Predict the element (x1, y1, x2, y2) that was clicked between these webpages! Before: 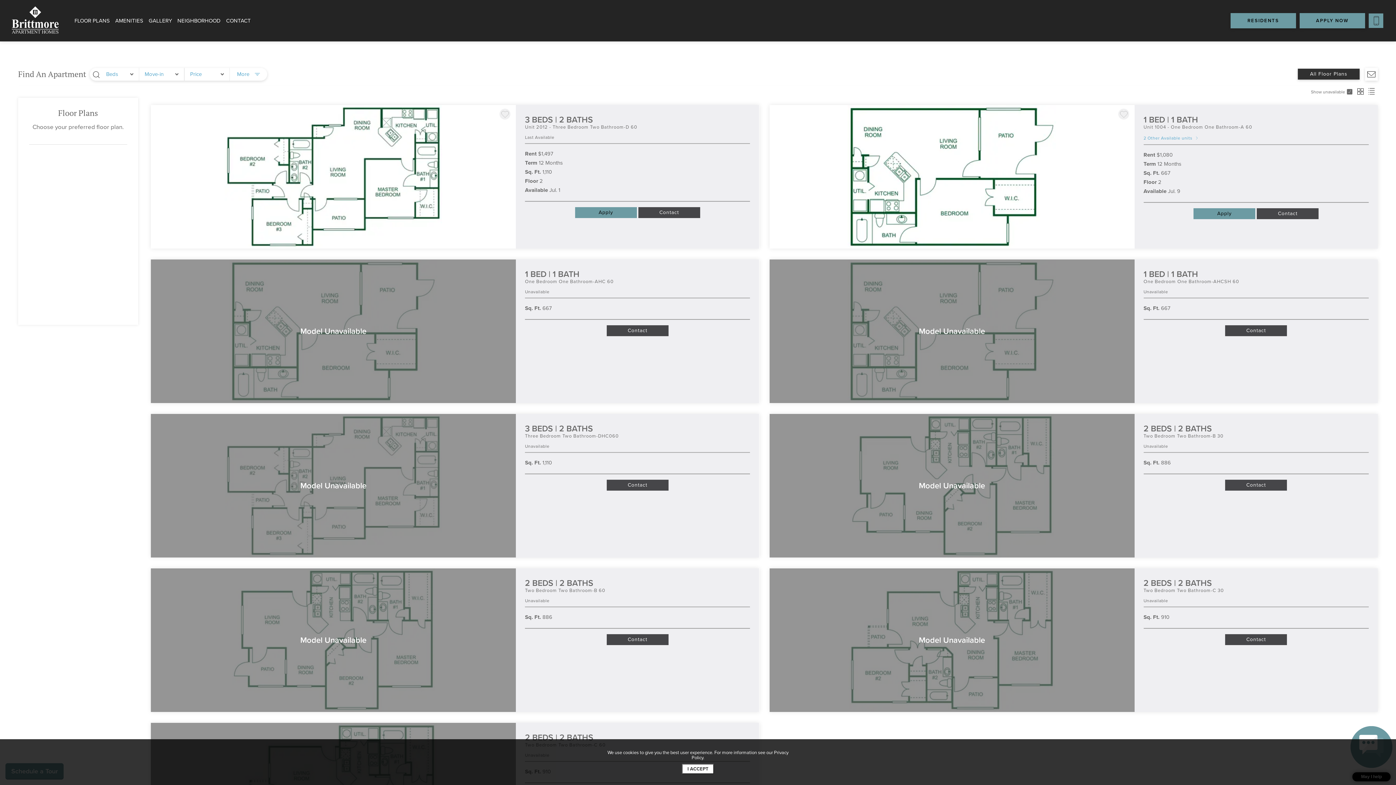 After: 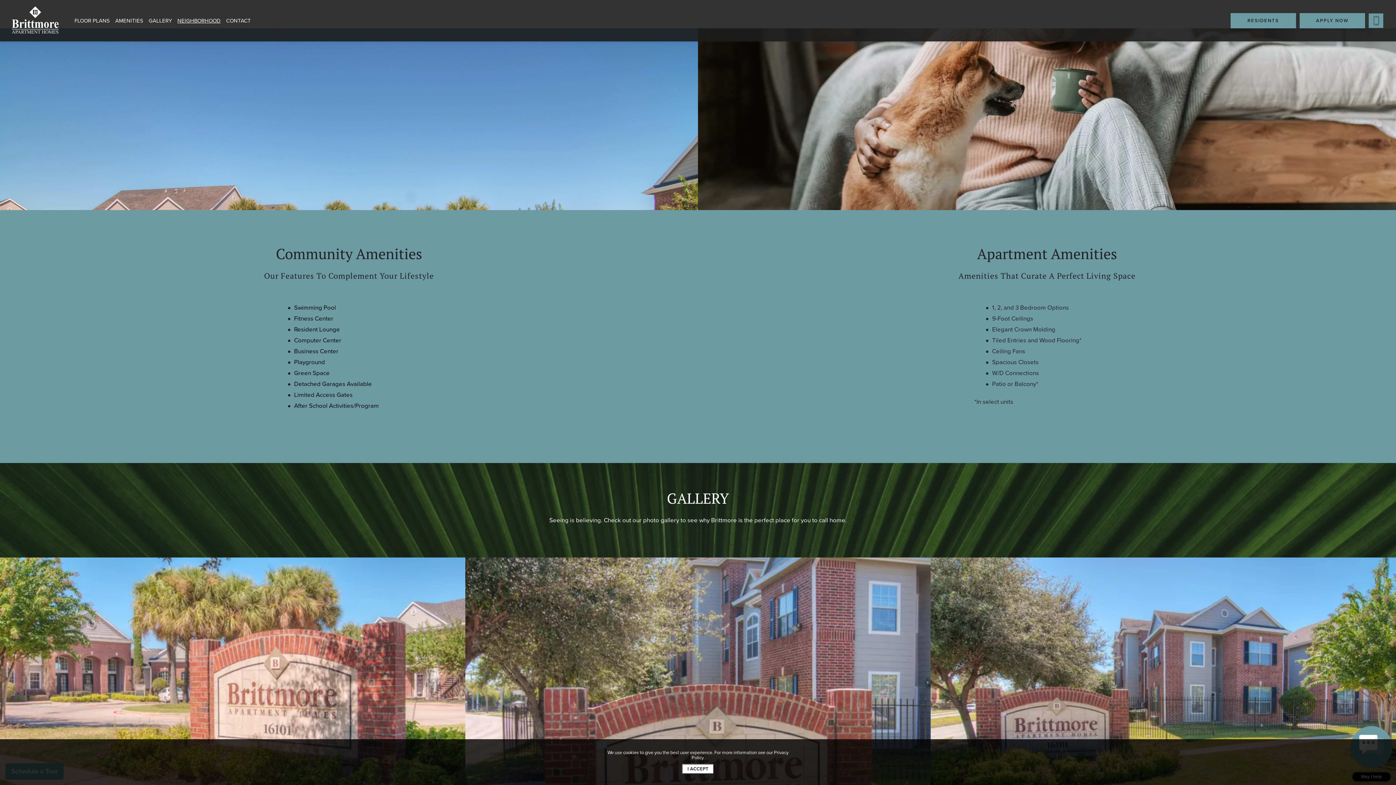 Action: label: NEIGHBORHOOD bbox: (138, 7, 182, 18)